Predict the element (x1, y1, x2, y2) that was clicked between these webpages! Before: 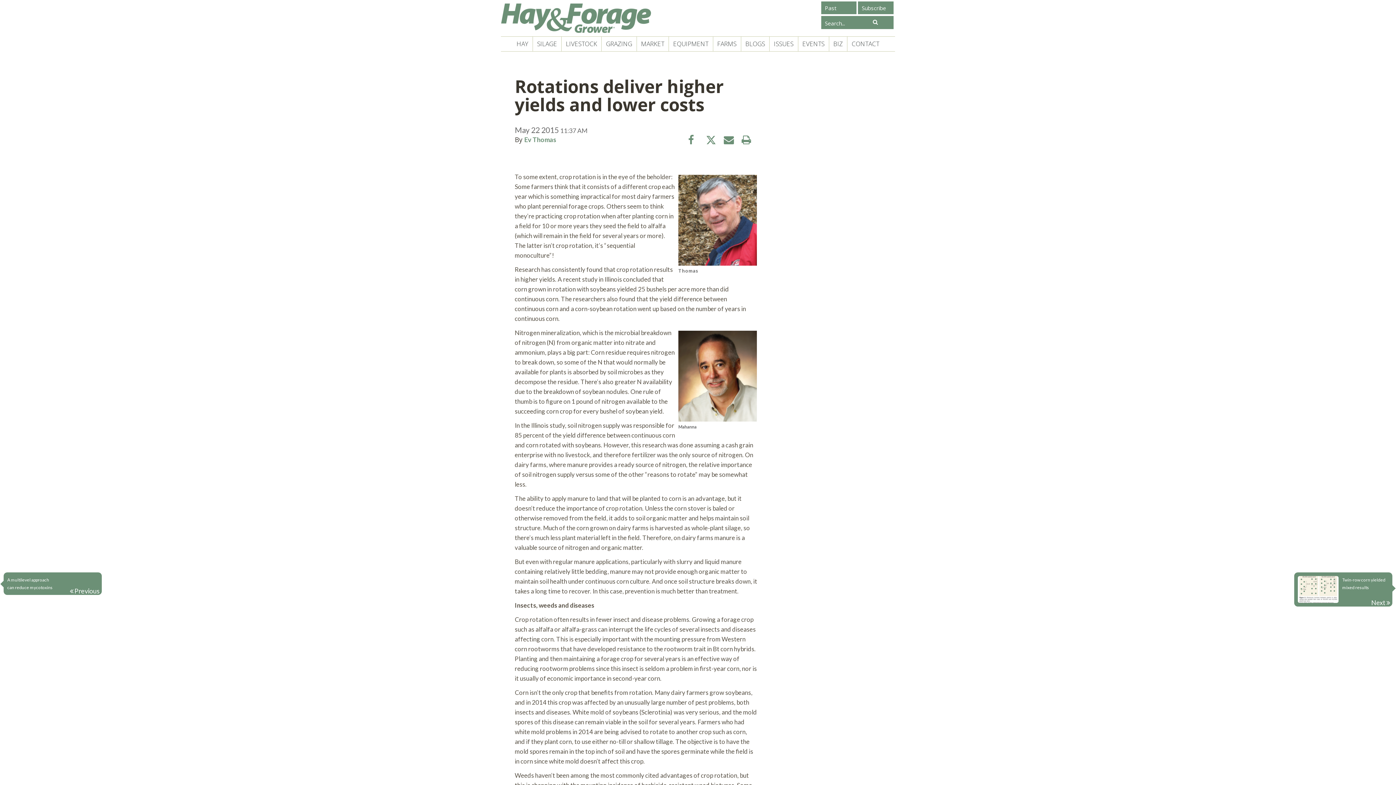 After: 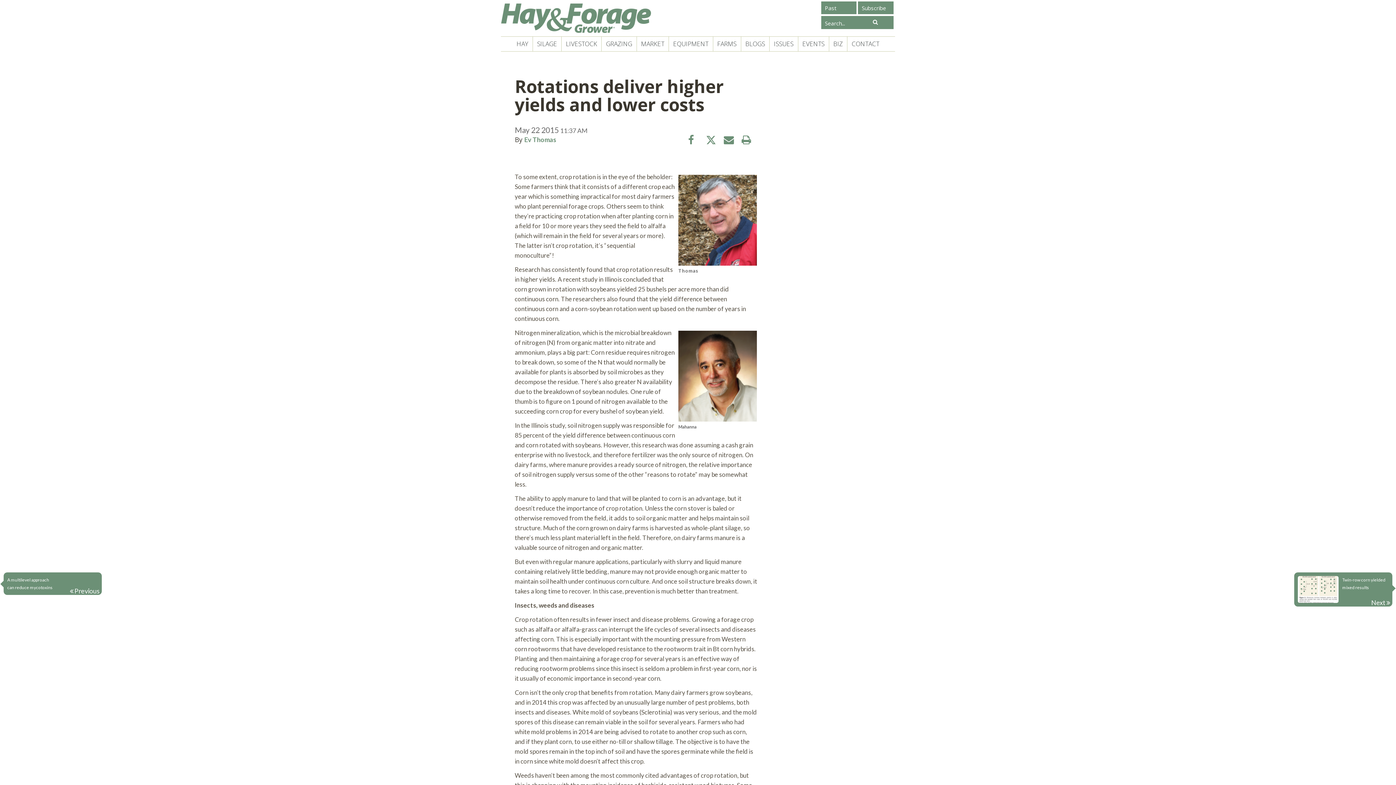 Action: bbox: (723, 136, 735, 153)